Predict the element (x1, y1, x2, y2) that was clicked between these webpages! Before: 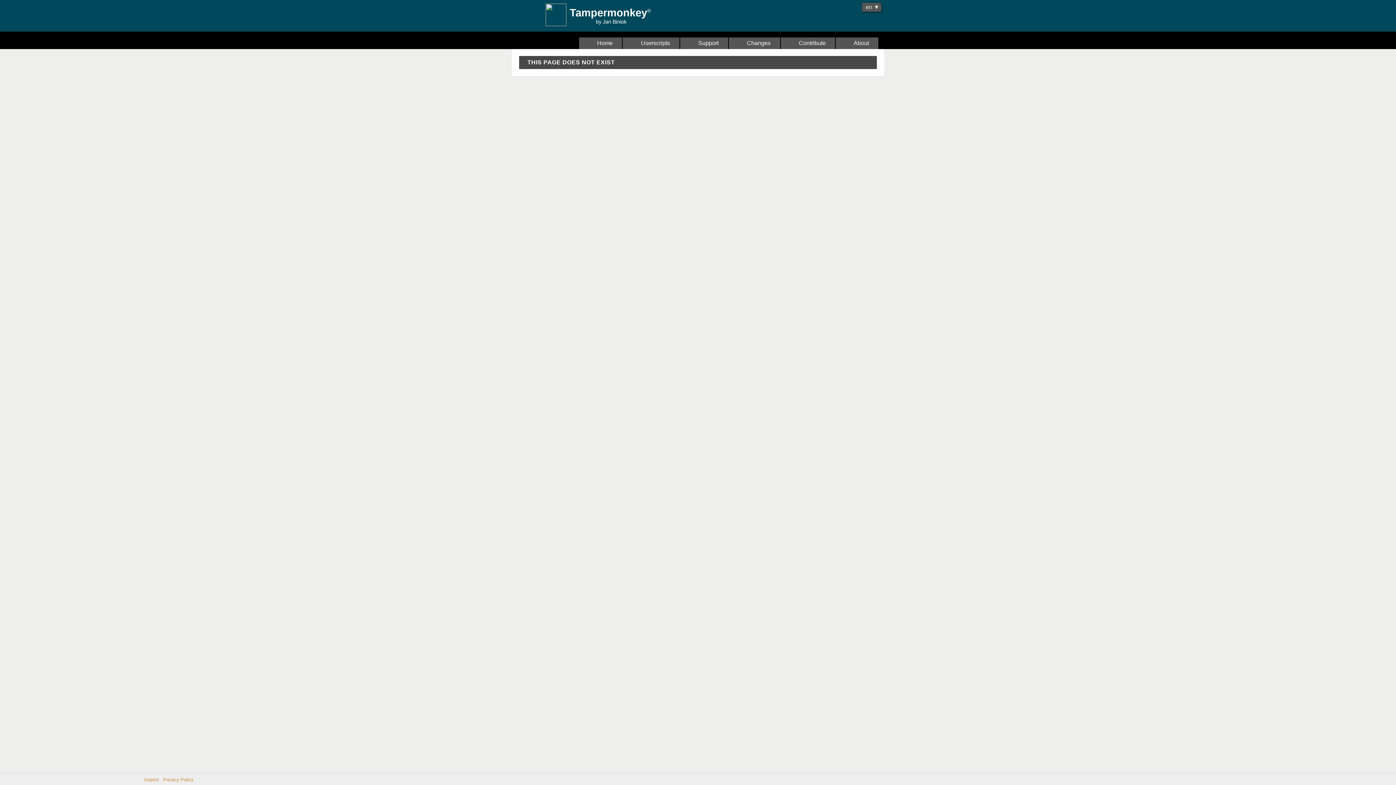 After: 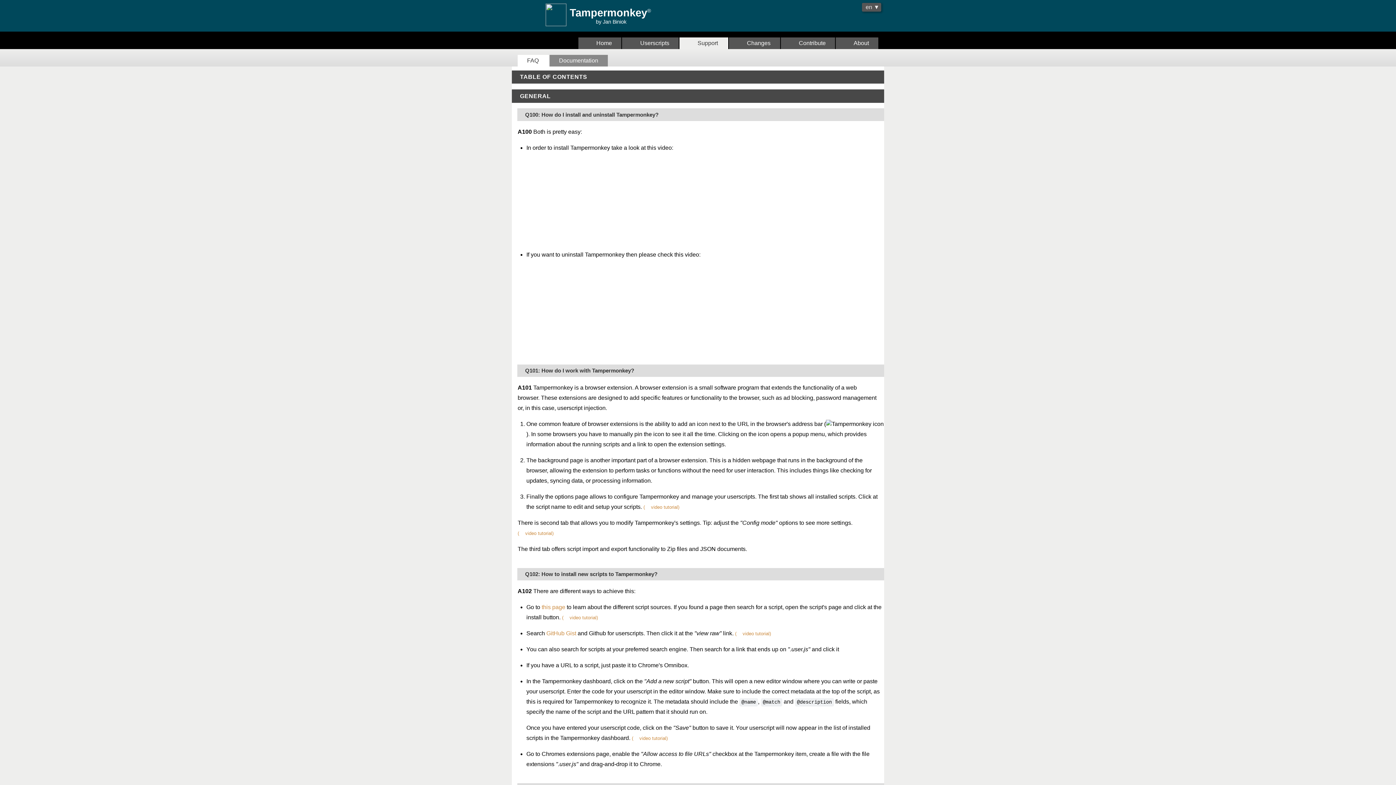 Action: label:   Support bbox: (679, 37, 728, 49)